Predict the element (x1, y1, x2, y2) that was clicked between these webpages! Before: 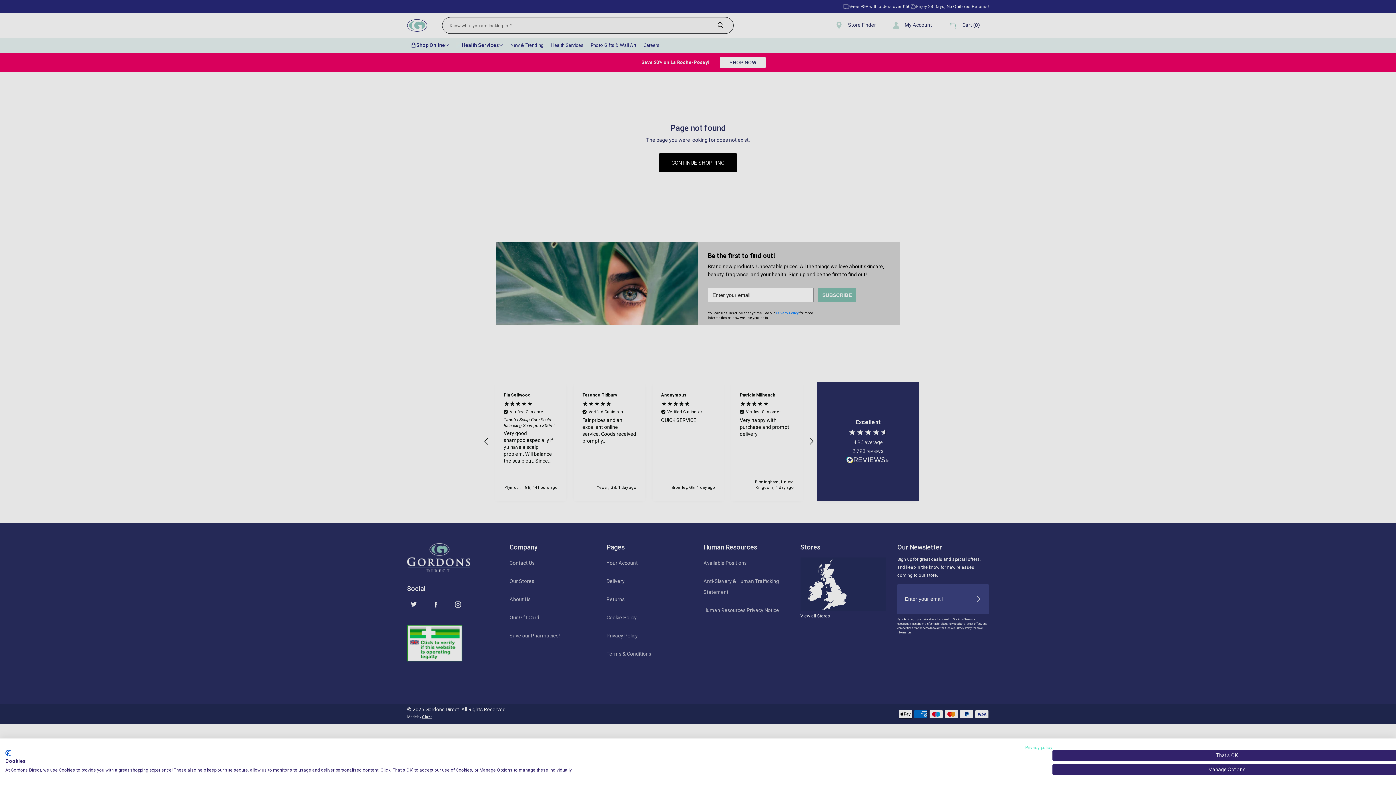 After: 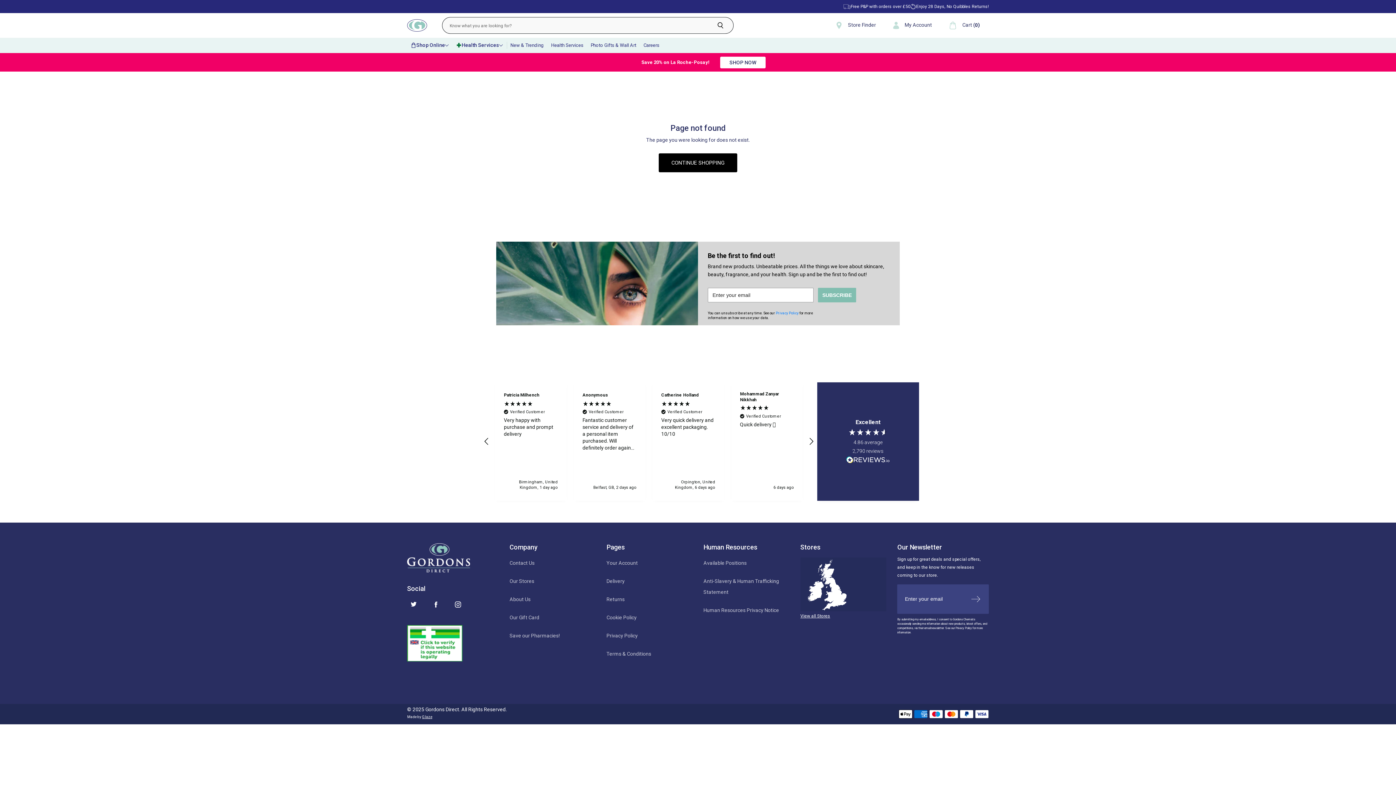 Action: label: Accept all cookies bbox: (1052, 750, 1401, 761)